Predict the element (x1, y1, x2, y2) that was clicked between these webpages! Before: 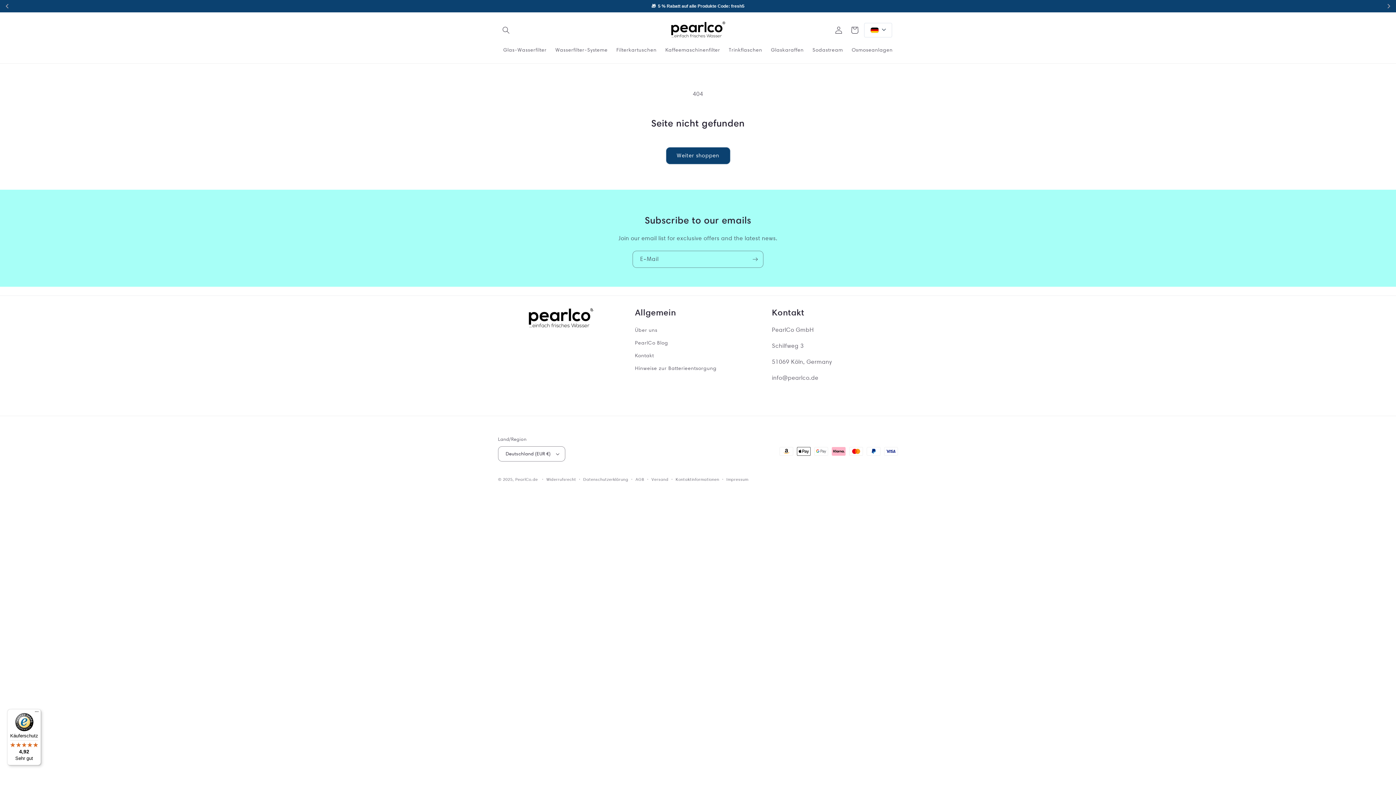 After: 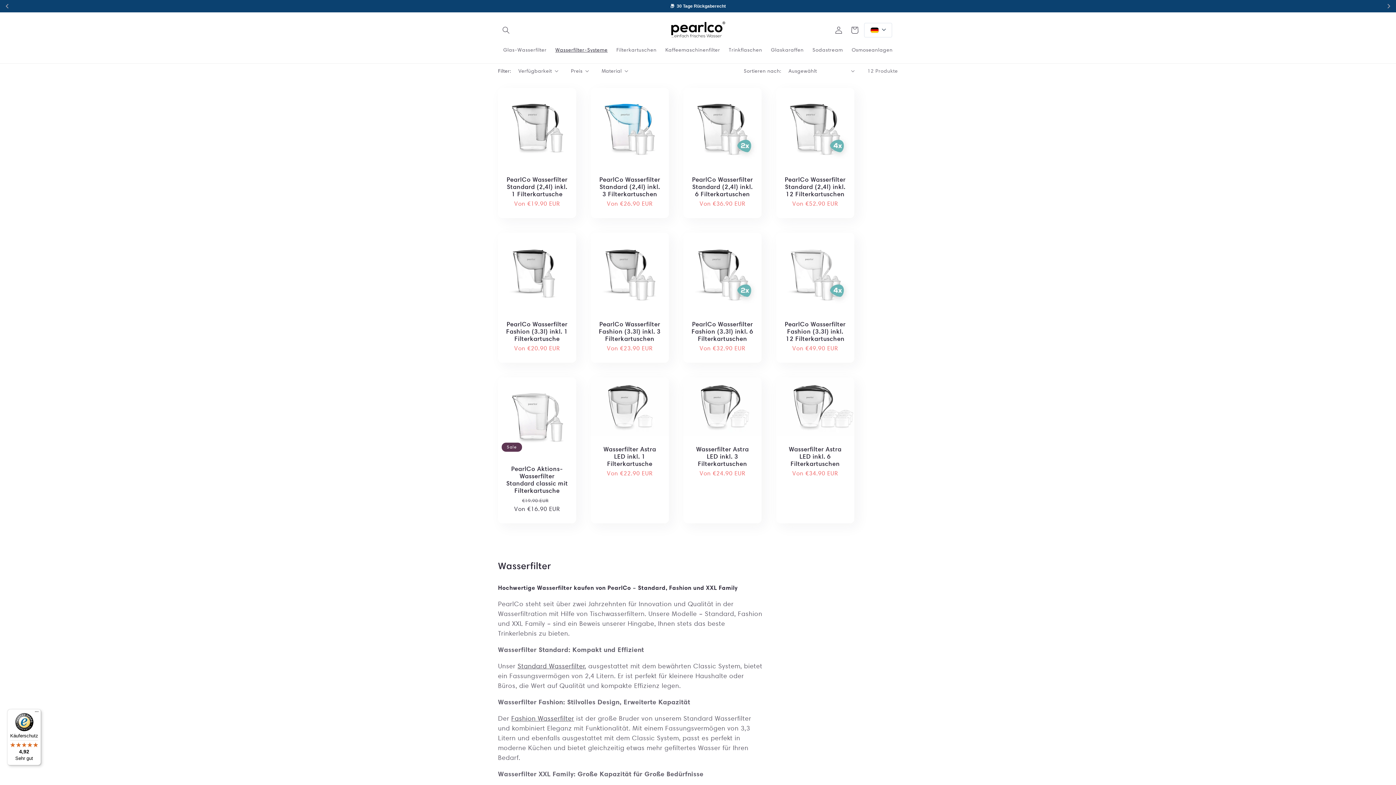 Action: bbox: (551, 42, 612, 57) label: Wasserfilter-Systeme